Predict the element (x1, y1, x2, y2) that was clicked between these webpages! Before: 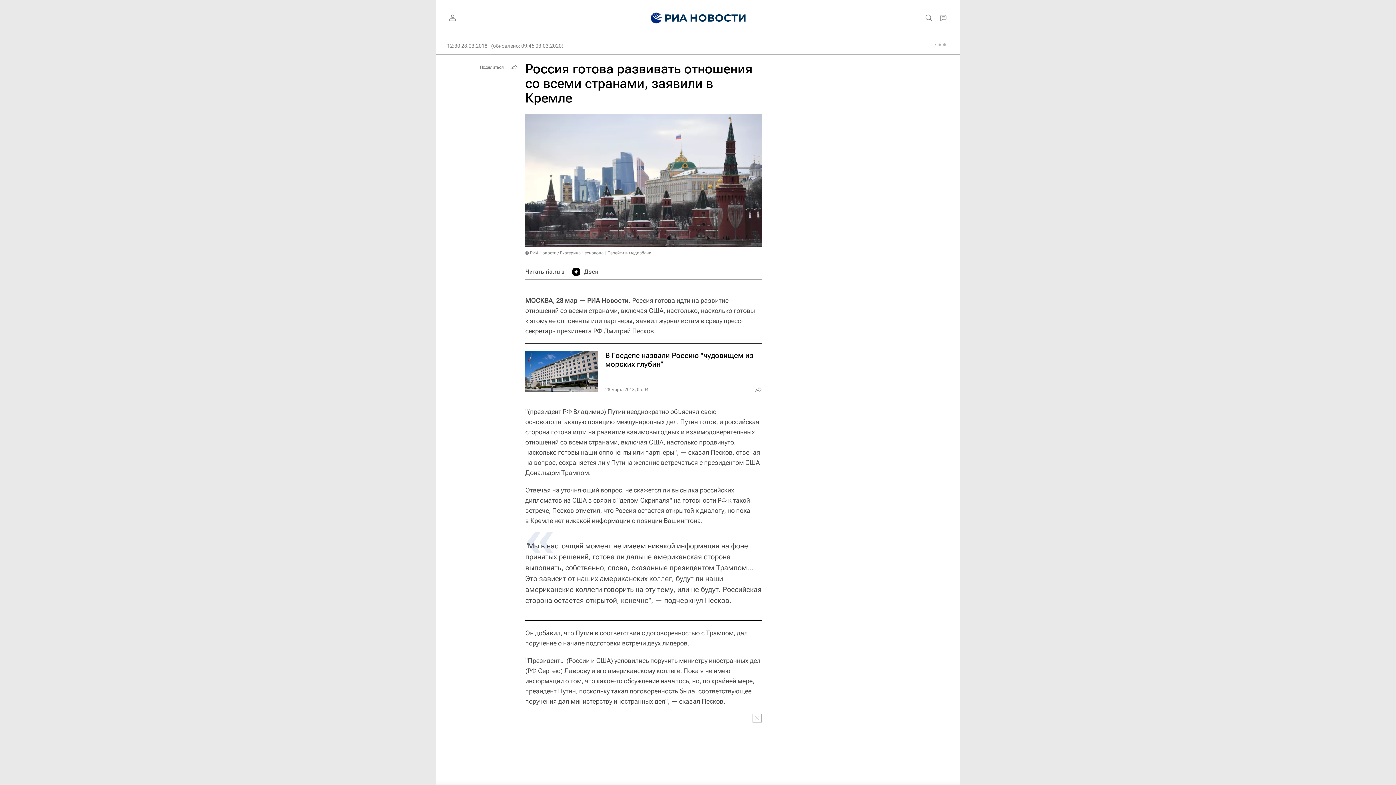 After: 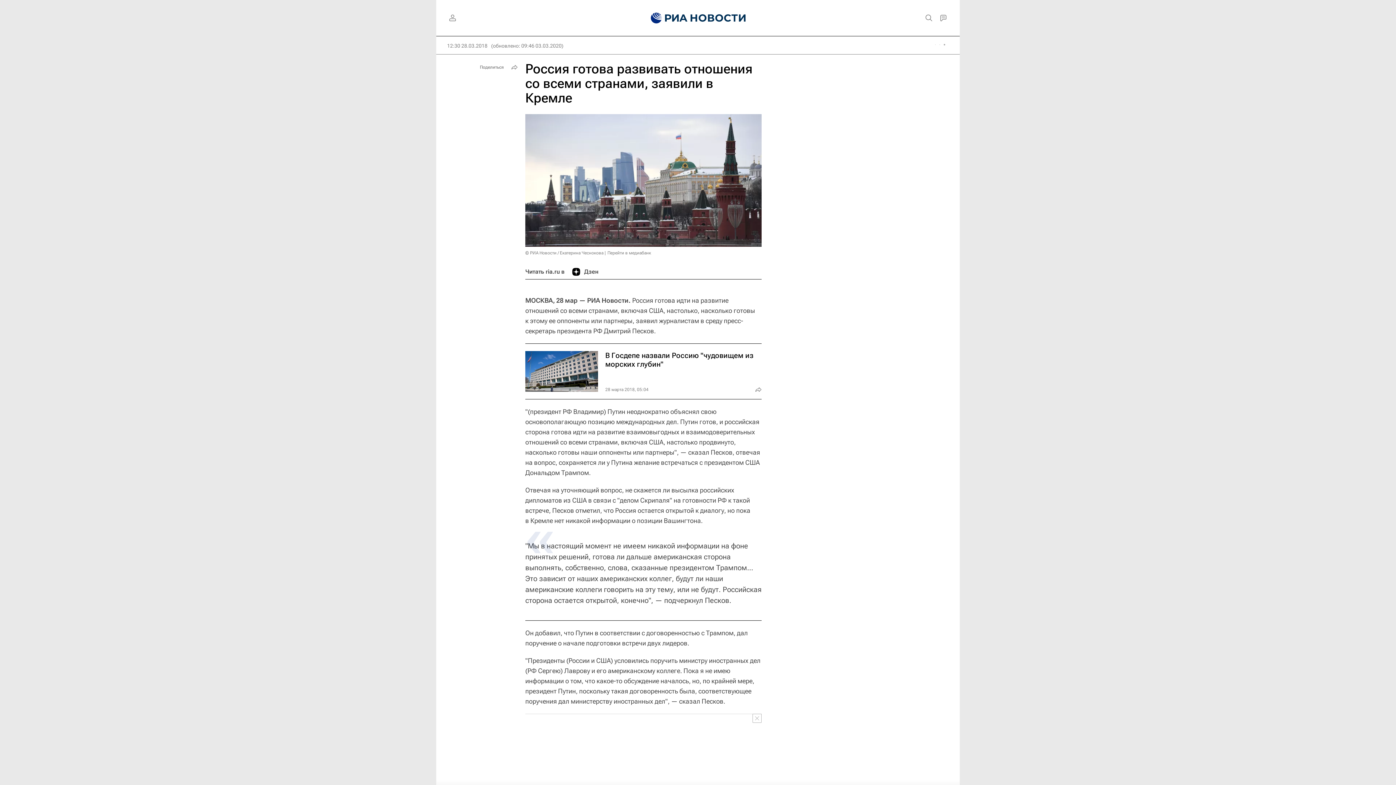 Action: bbox: (572, 264, 598, 279) label: Дзен